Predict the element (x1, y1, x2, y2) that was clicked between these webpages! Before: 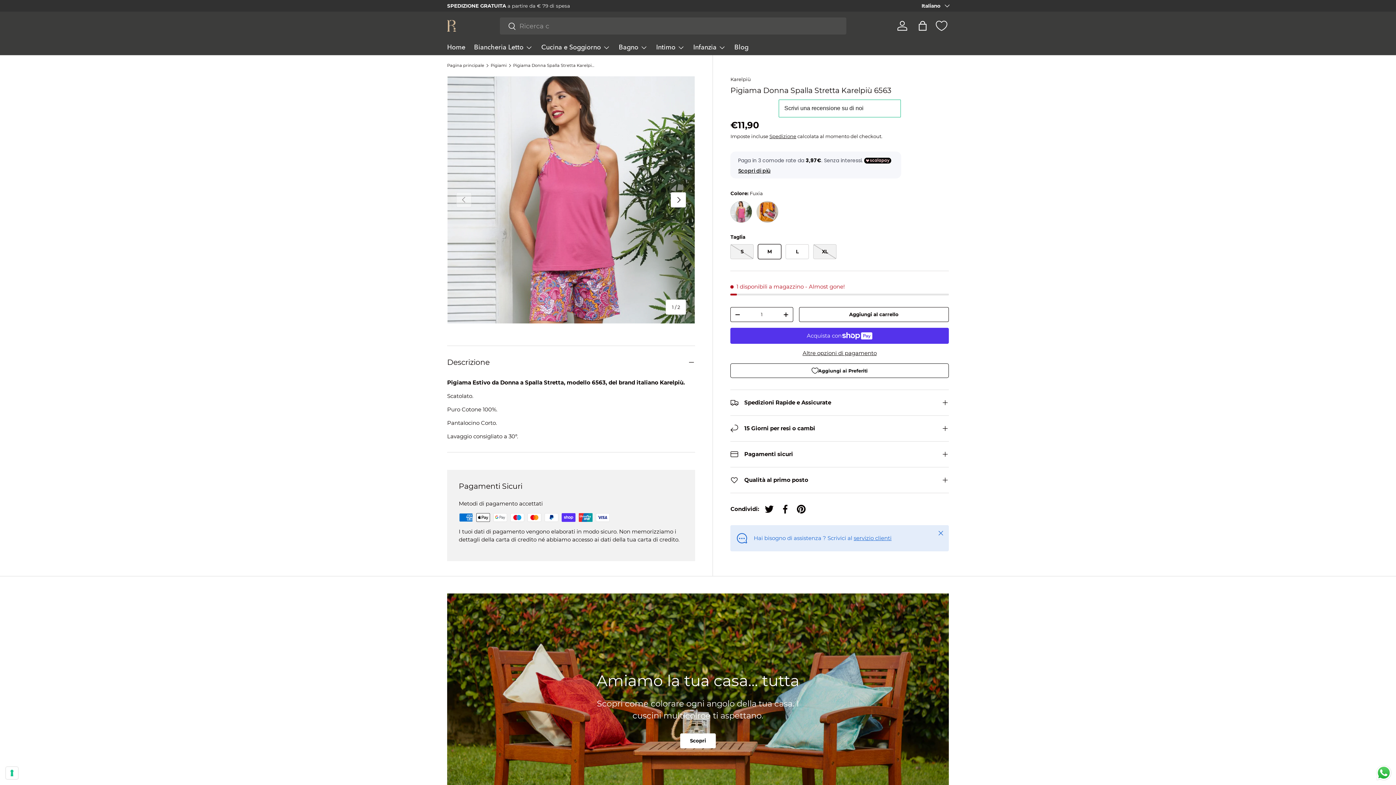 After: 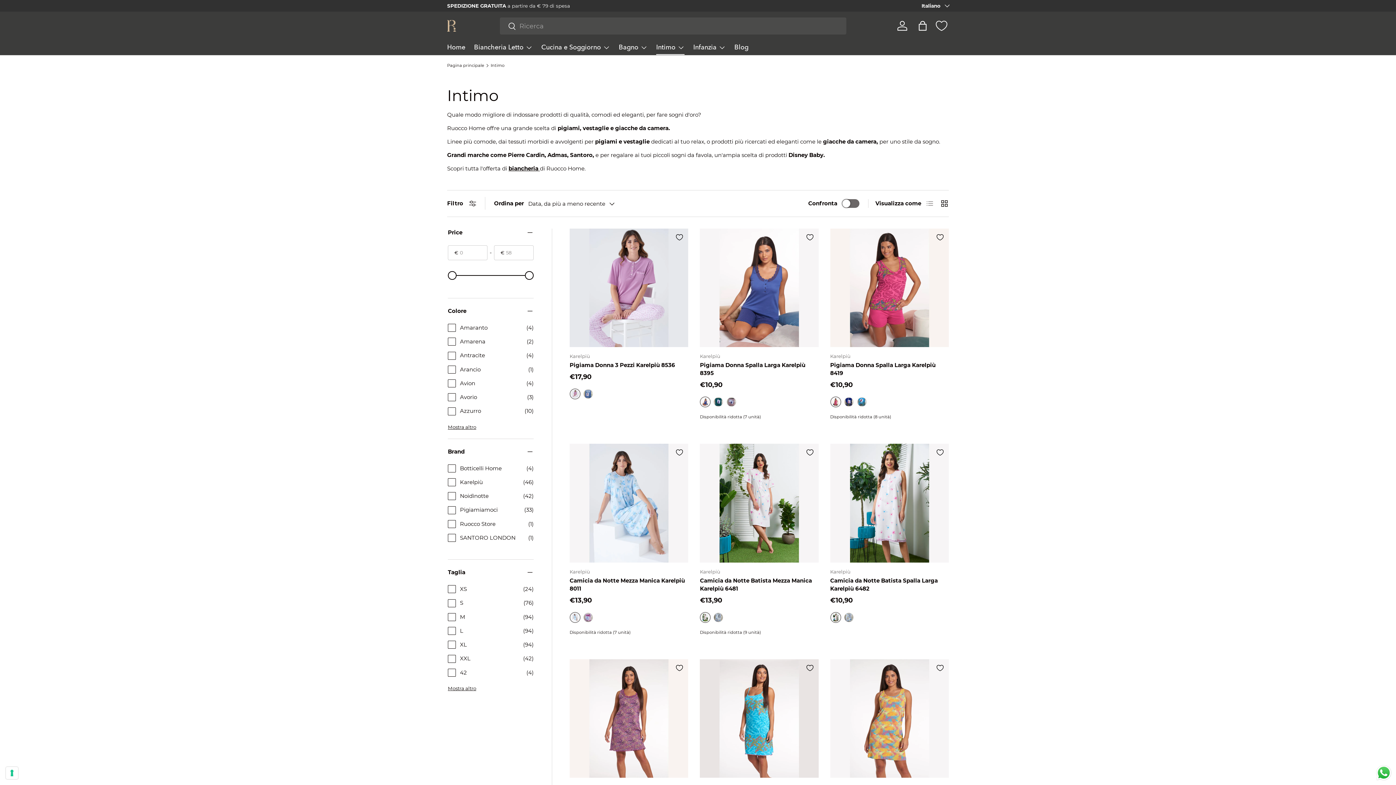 Action: label: Intimo bbox: (656, 40, 684, 54)